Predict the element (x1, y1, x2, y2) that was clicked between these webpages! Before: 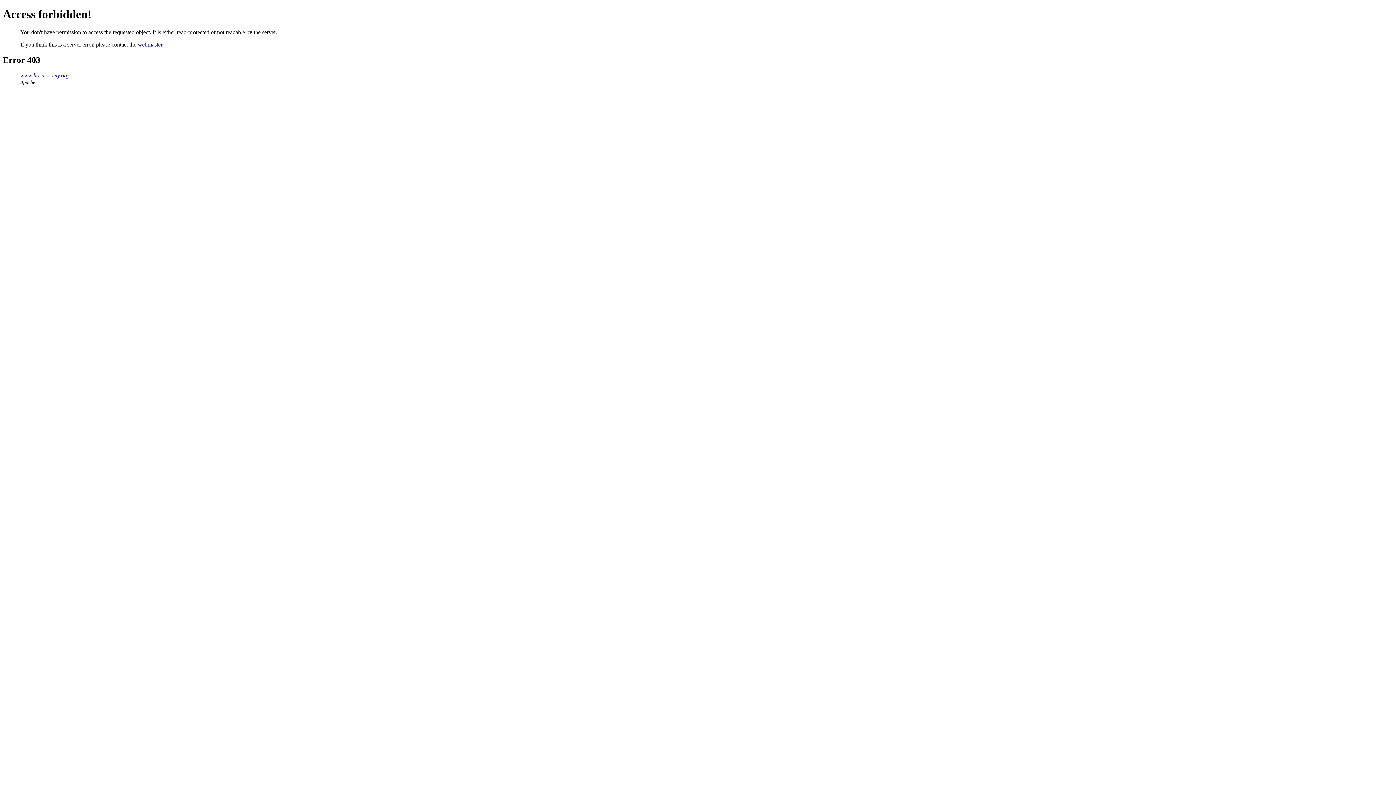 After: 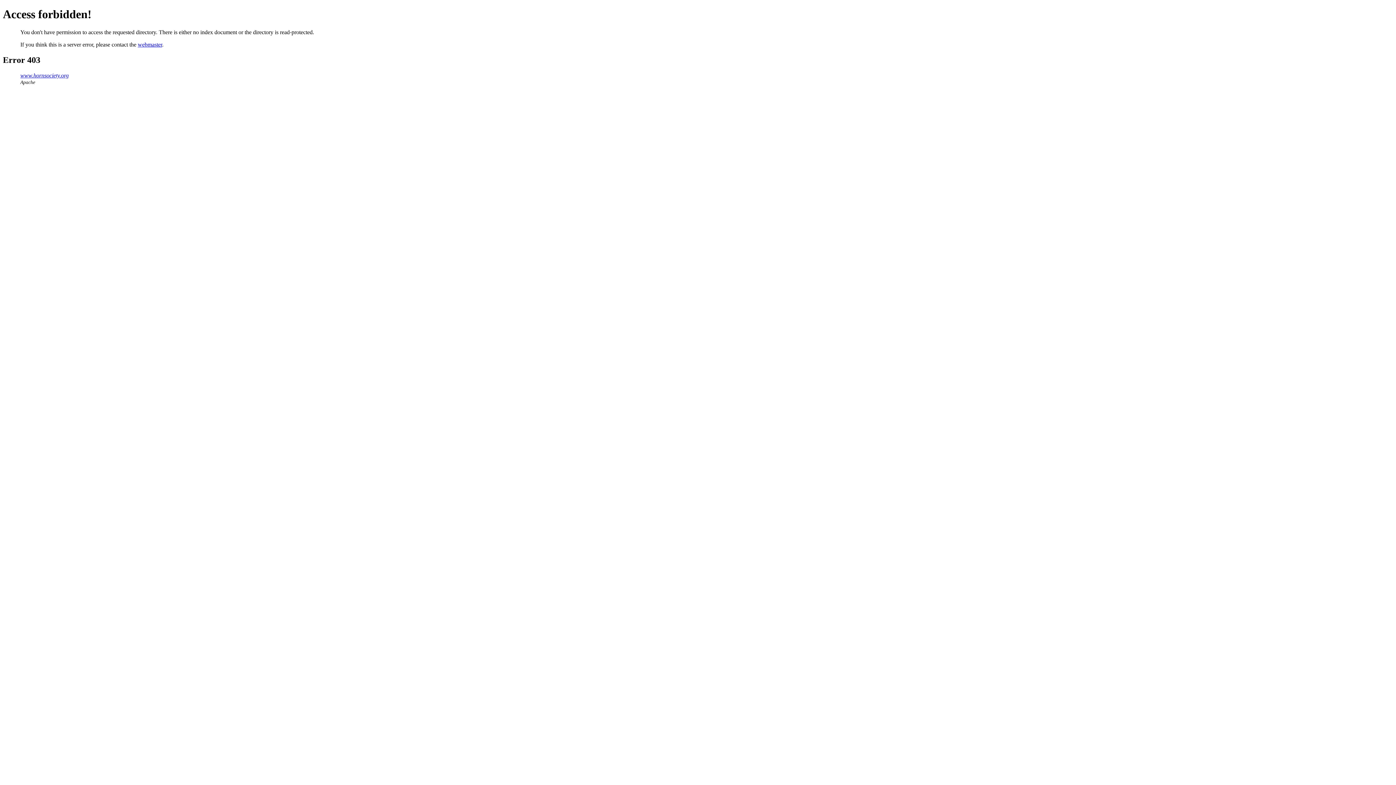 Action: label: www.hornsociety.org bbox: (20, 72, 68, 78)